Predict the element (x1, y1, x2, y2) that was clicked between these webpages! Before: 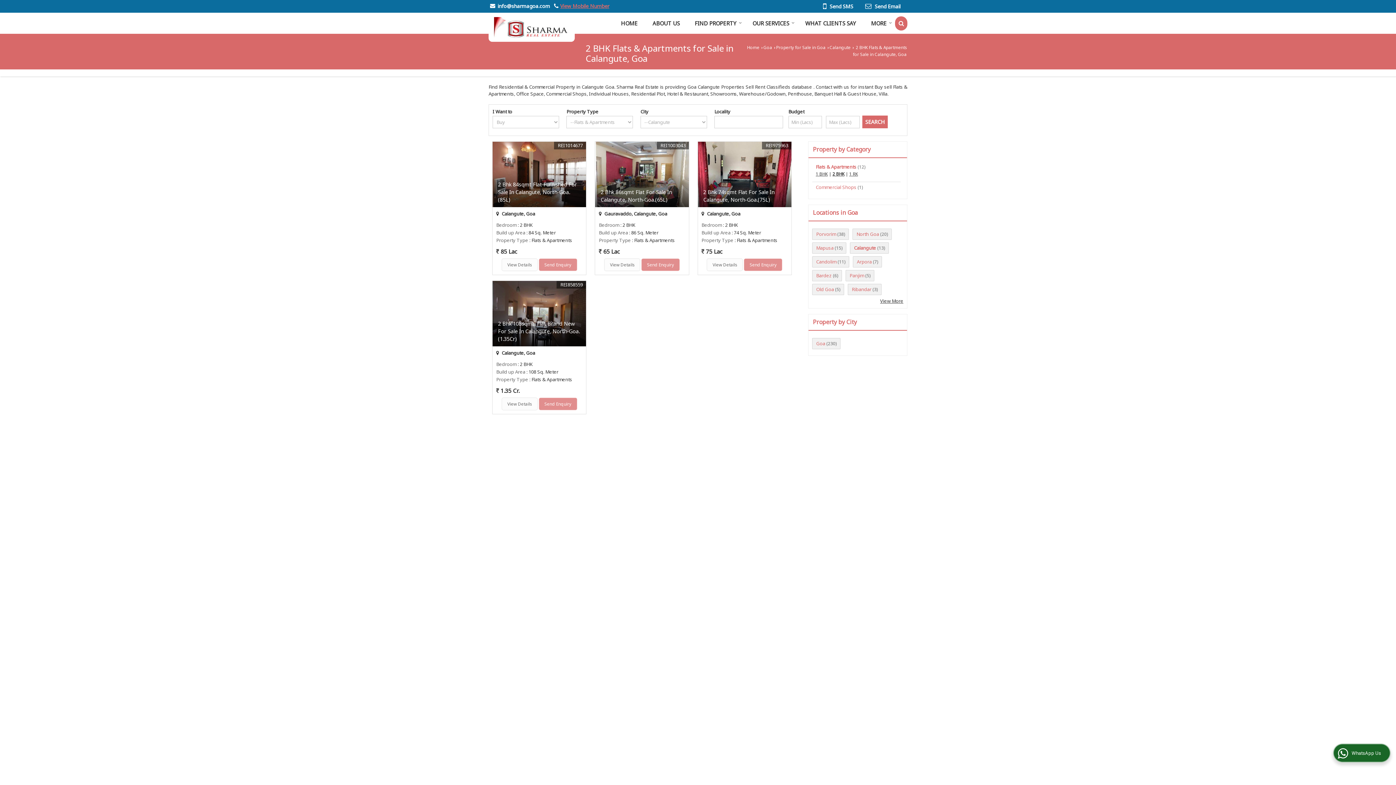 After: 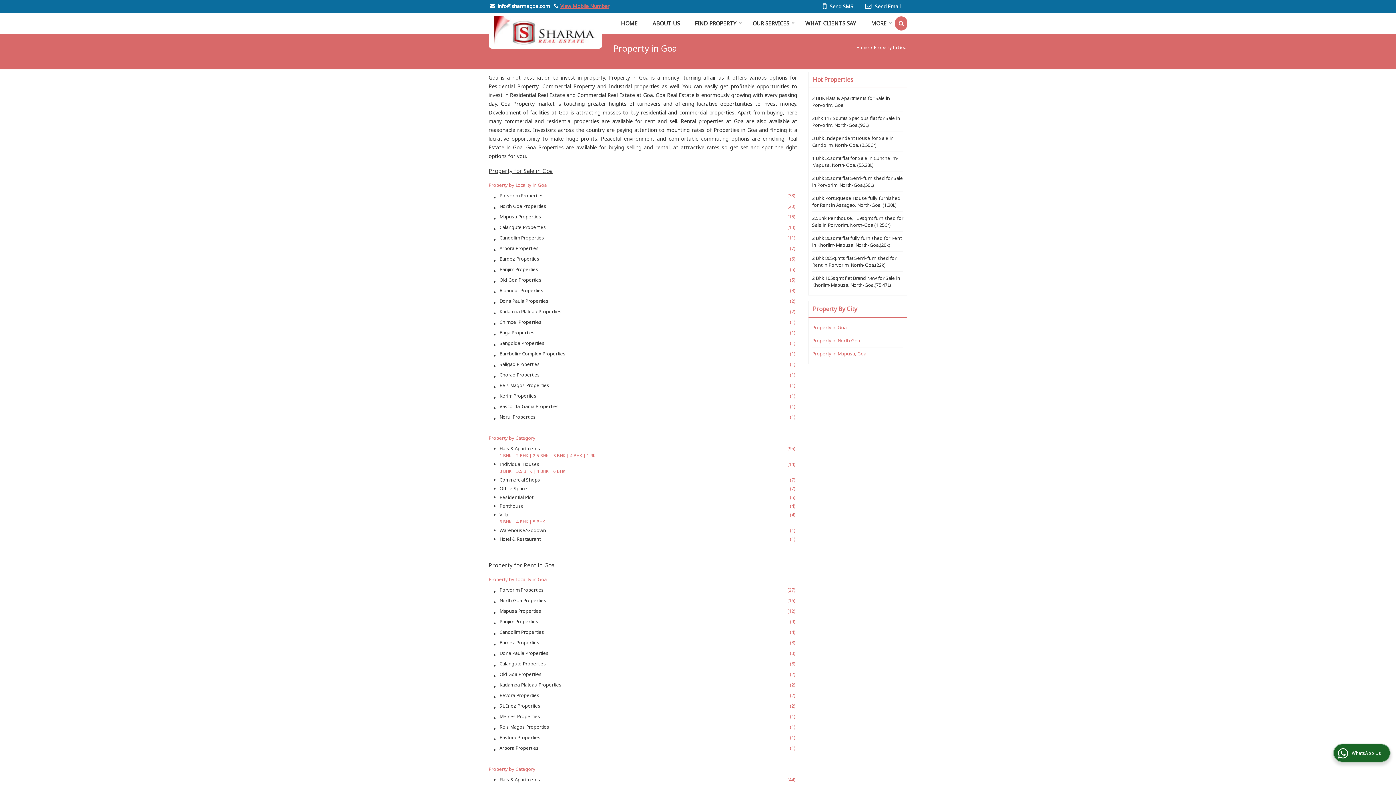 Action: label: Goa bbox: (816, 340, 825, 346)